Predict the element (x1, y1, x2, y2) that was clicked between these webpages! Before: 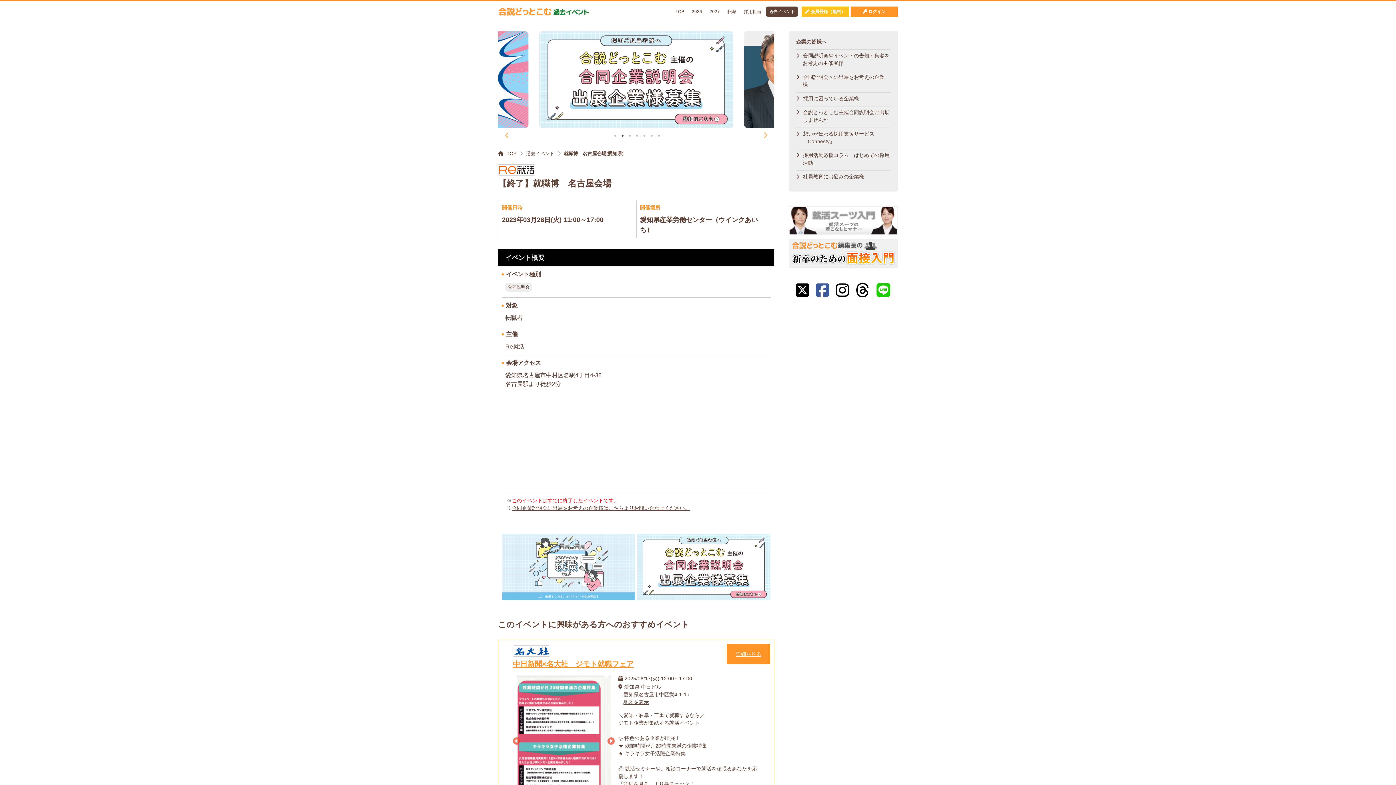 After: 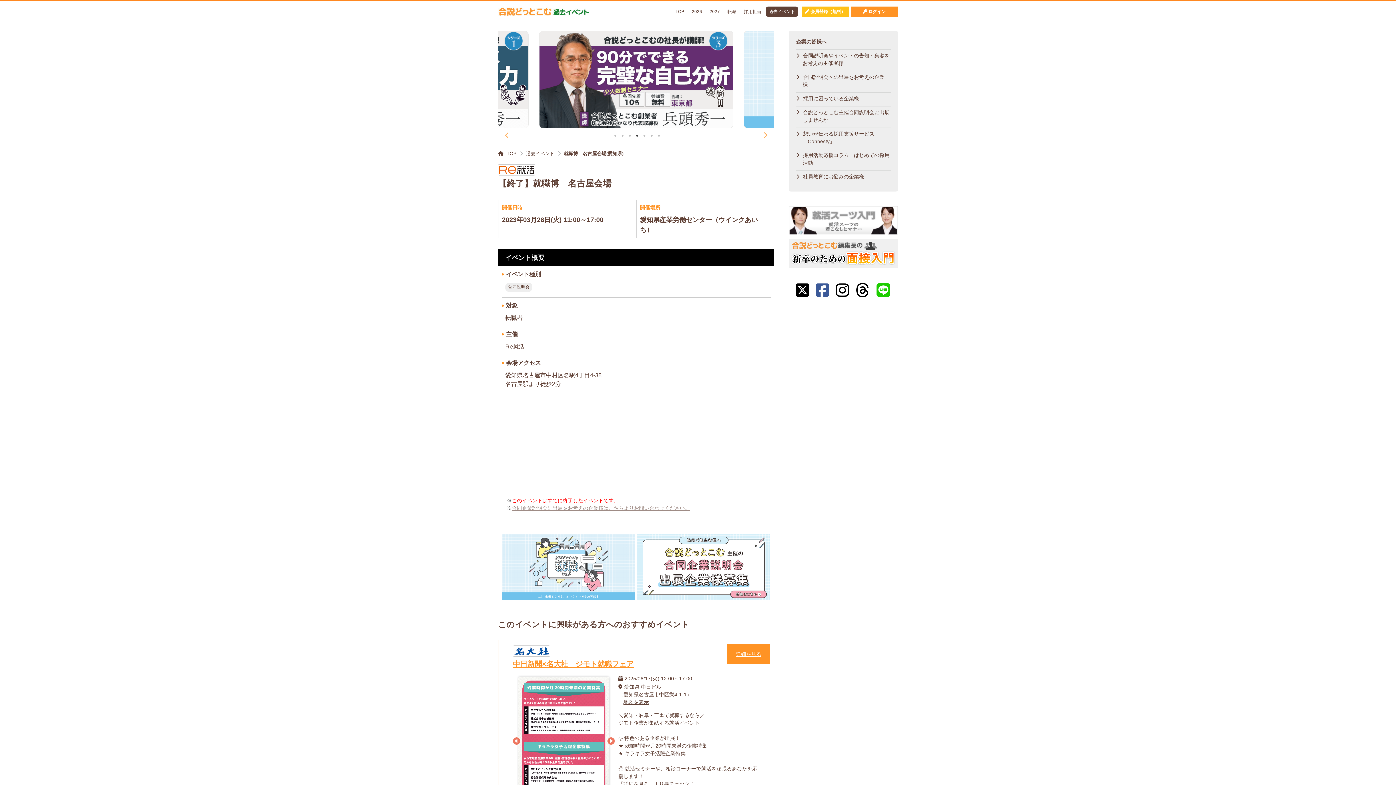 Action: bbox: (512, 505, 690, 511) label: 合同企業説明会に出展をお考えの企業様はこちらよりお問い合わせください。